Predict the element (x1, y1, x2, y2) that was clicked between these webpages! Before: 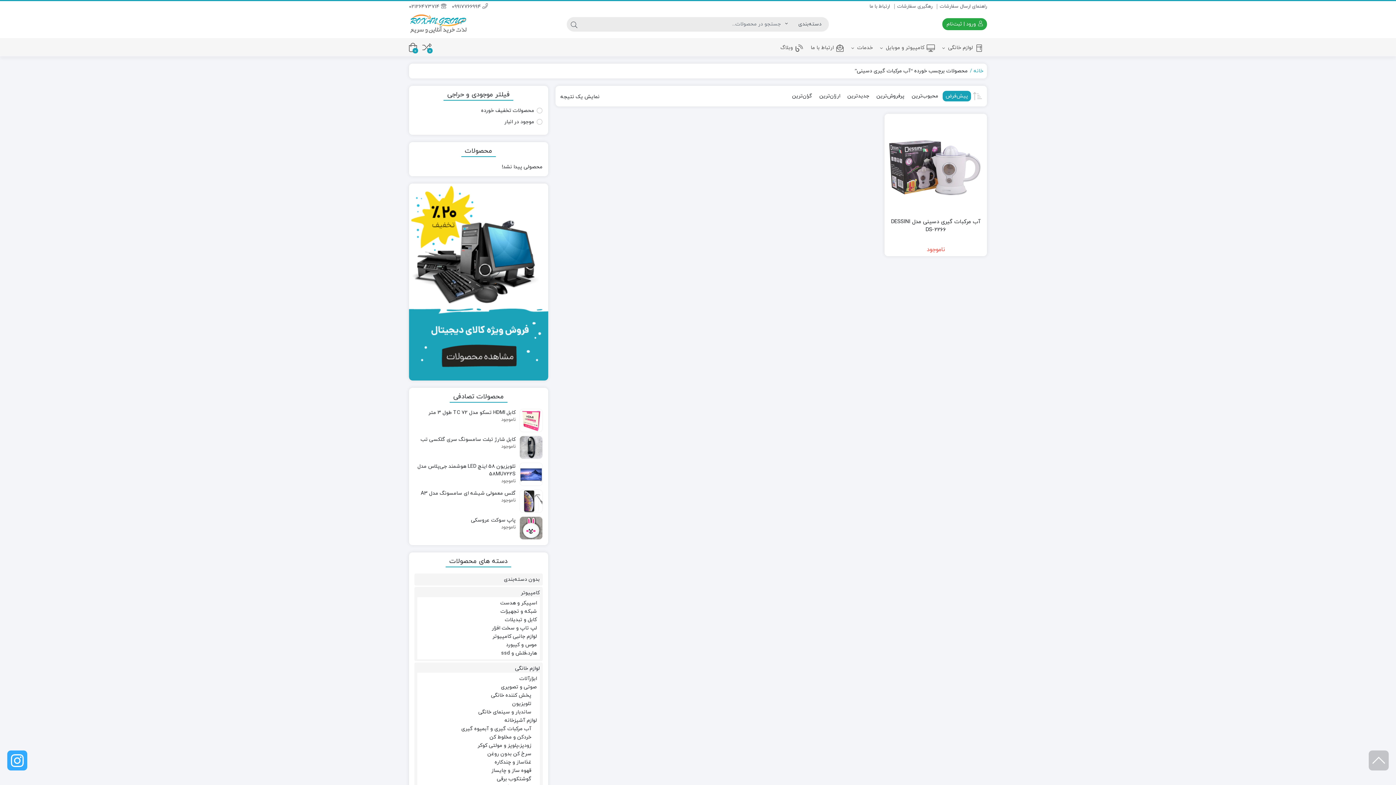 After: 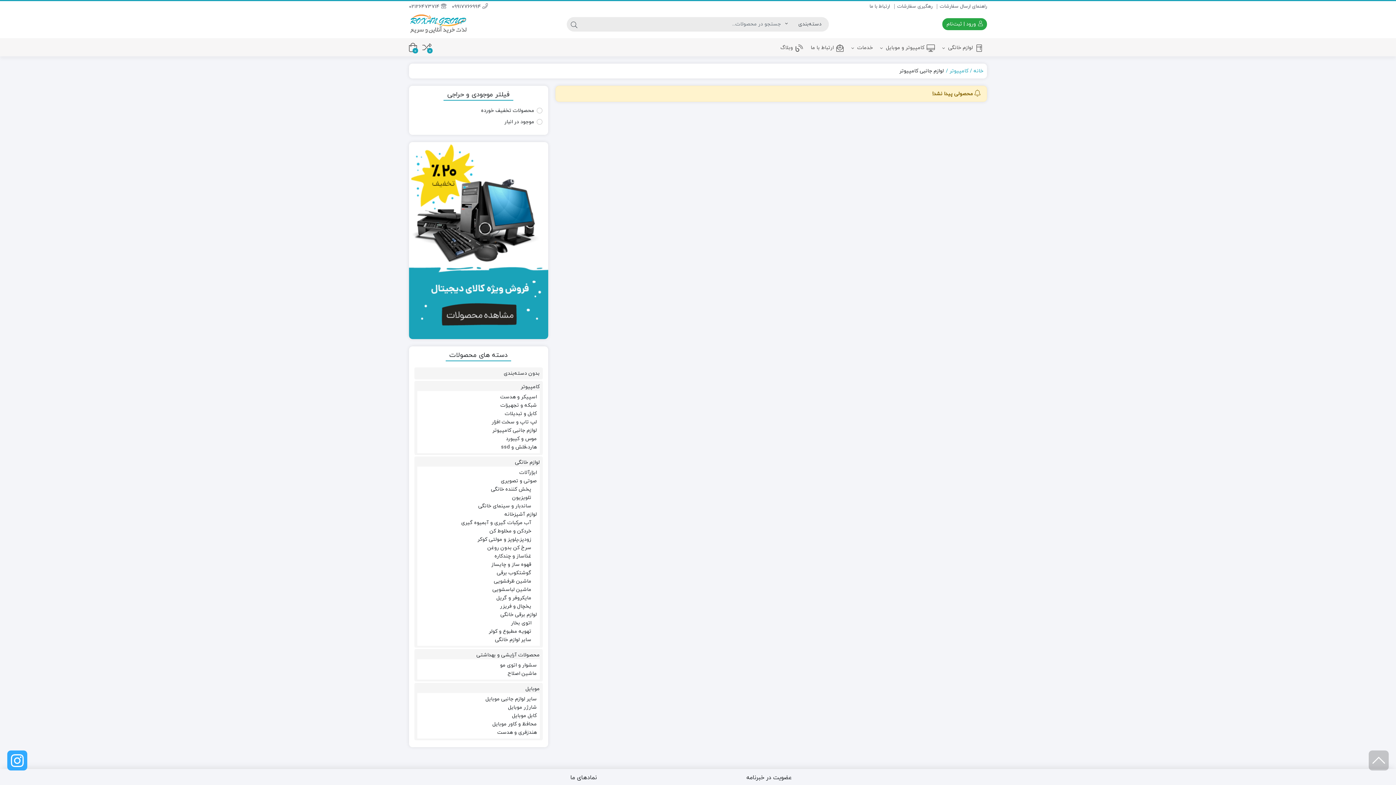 Action: label: لوازم جانبی کامپیوتر bbox: (492, 632, 536, 641)